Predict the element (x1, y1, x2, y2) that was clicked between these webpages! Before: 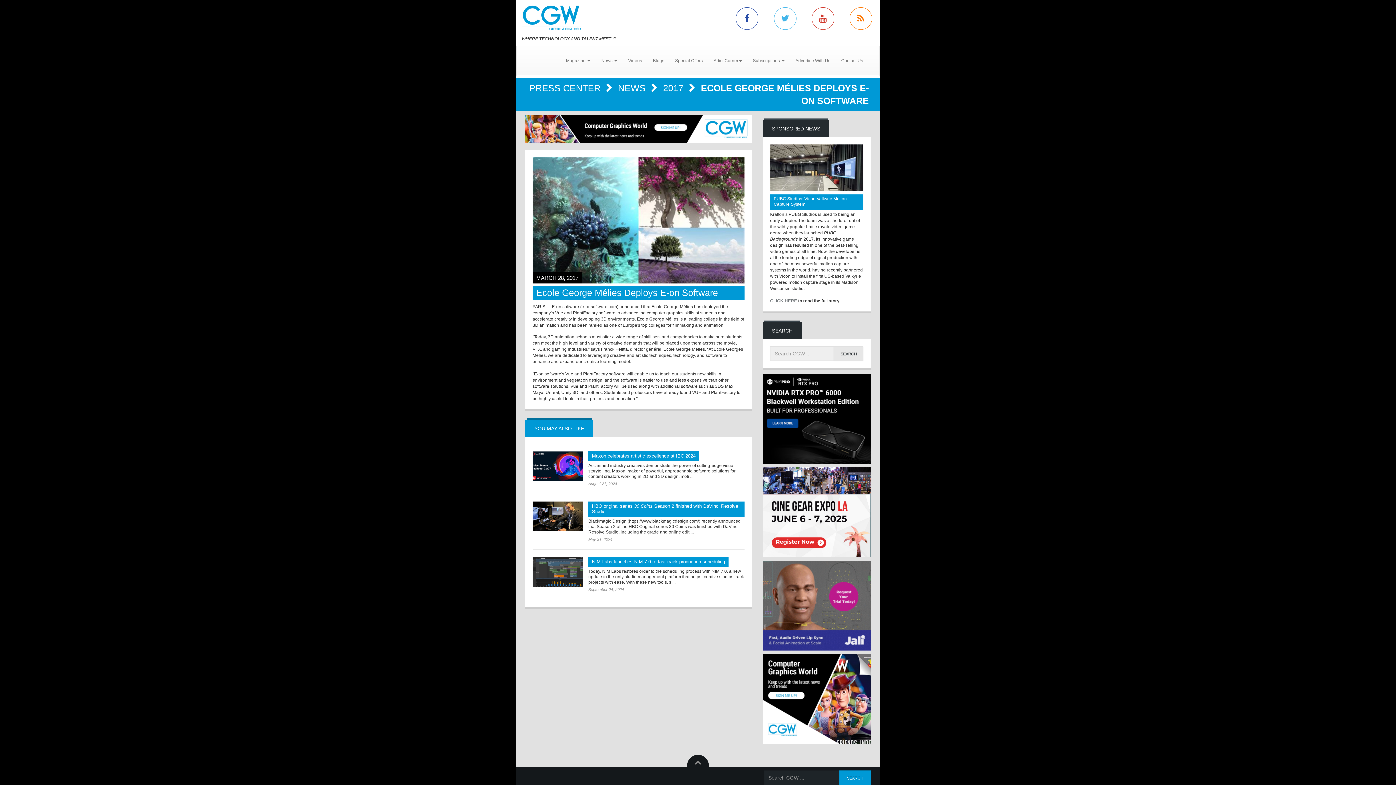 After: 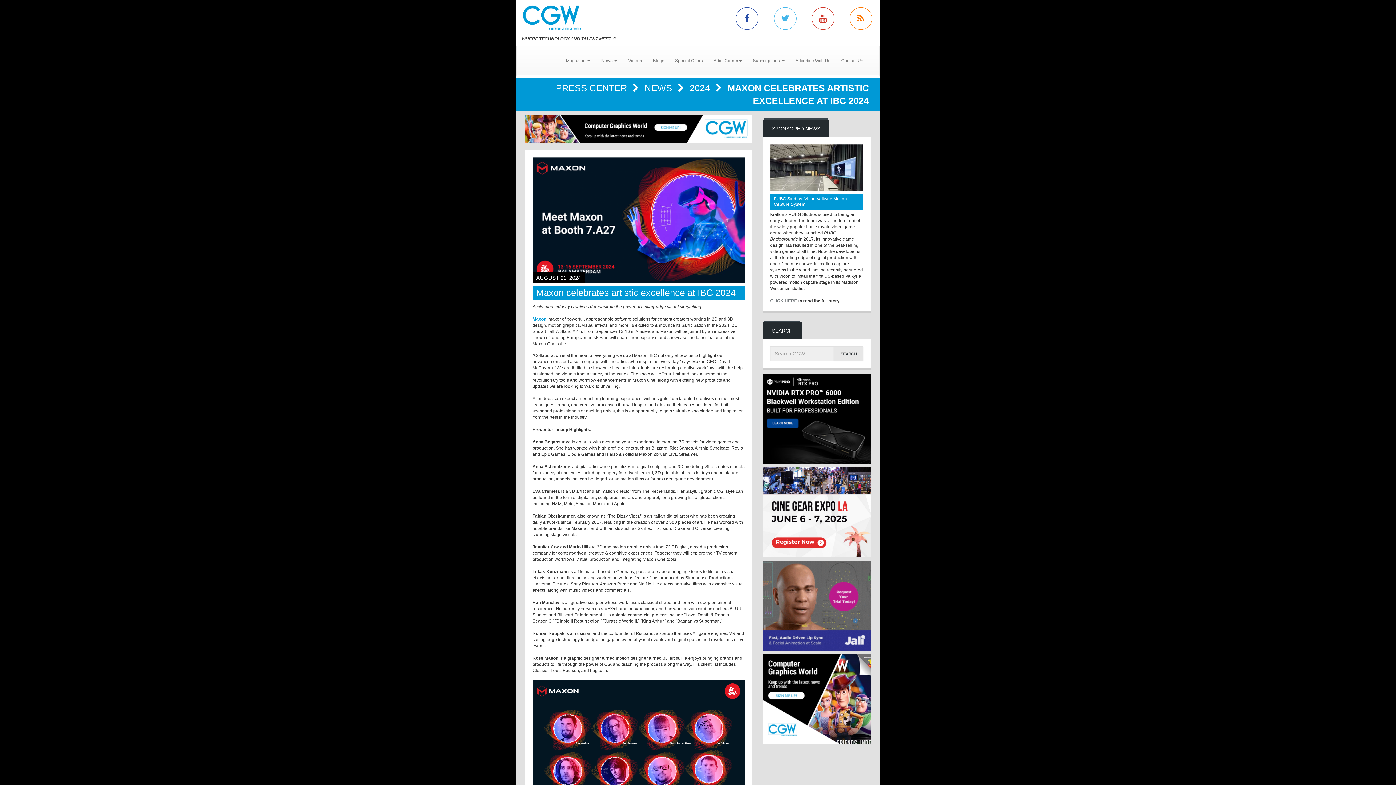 Action: label: Maxon celebrates artistic excellence at IBC 2024 bbox: (588, 451, 699, 461)